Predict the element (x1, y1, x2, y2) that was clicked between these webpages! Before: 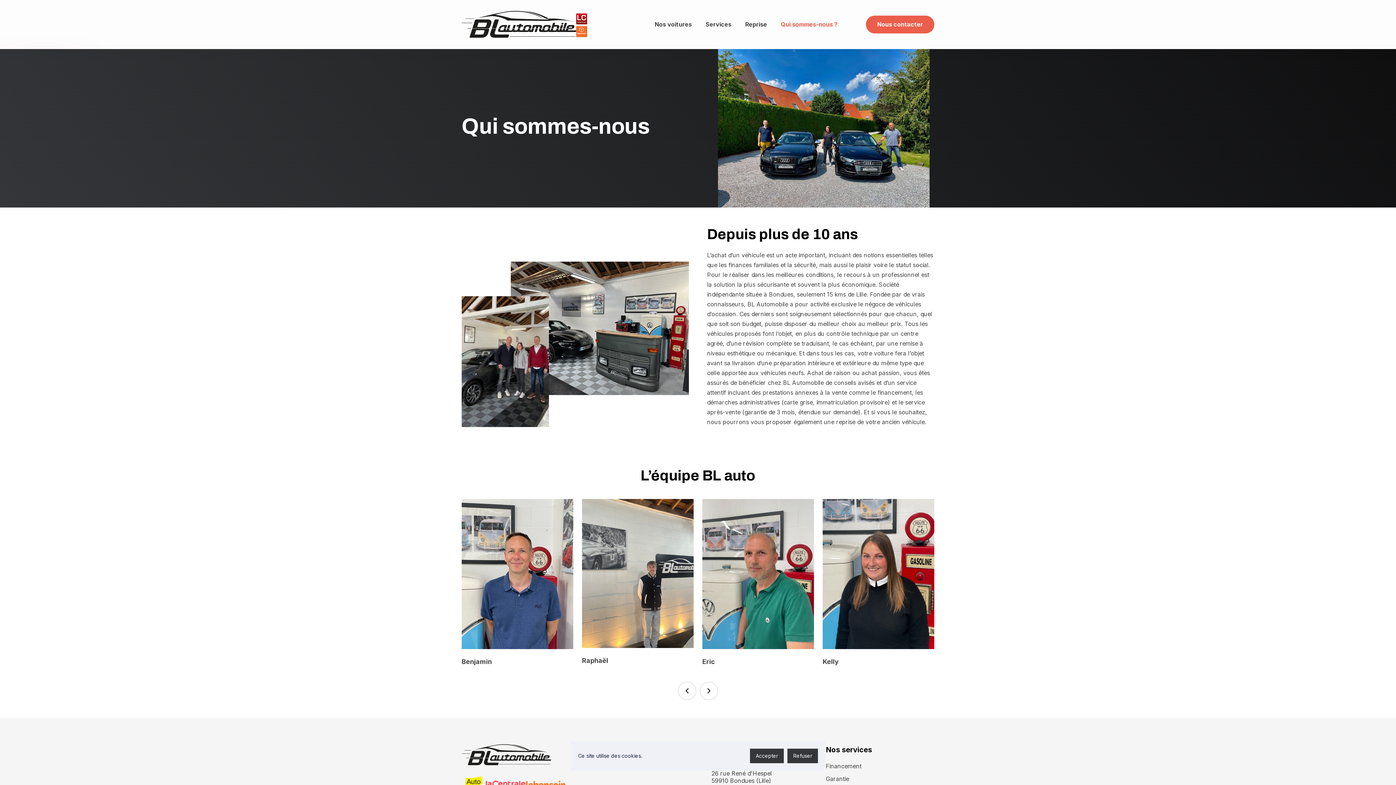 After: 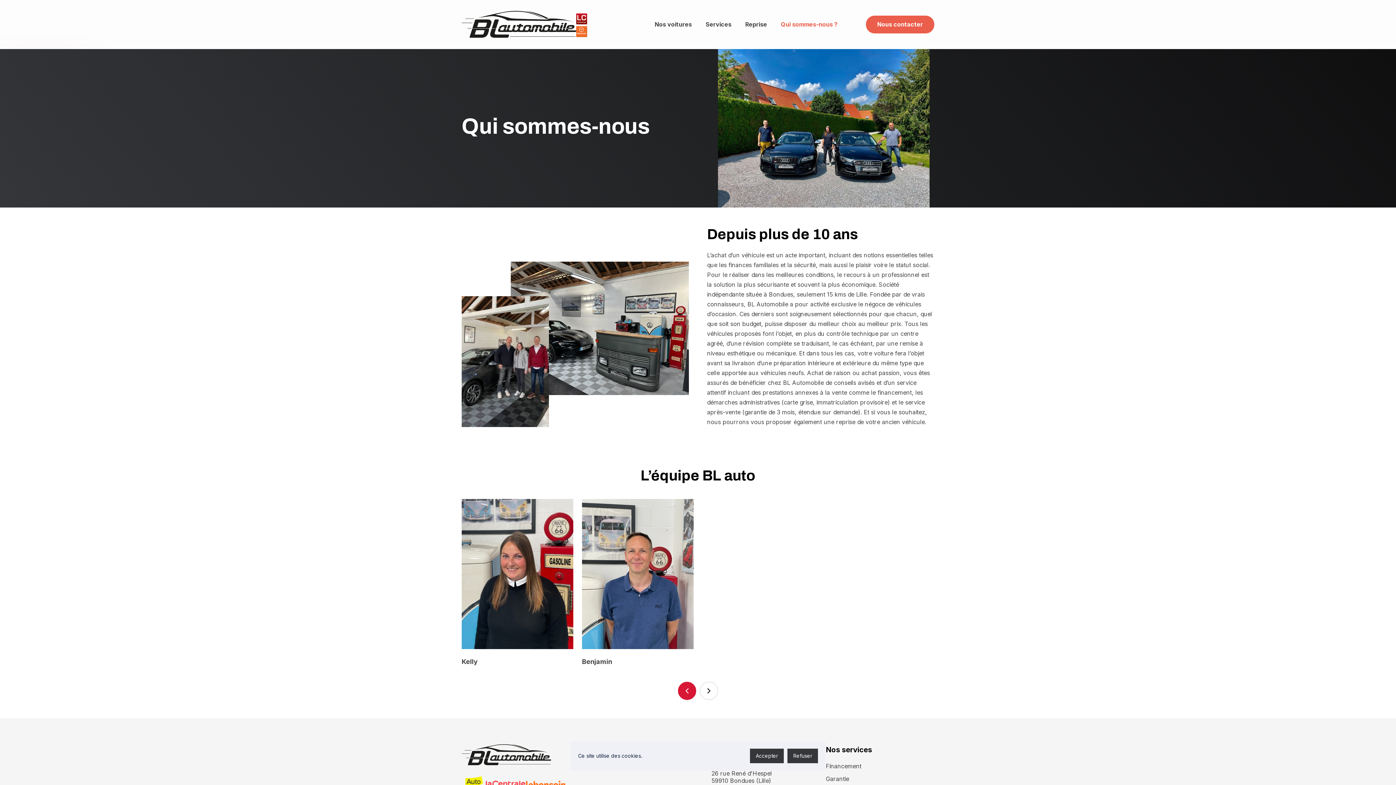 Action: bbox: (678, 682, 696, 700) label: previous slide